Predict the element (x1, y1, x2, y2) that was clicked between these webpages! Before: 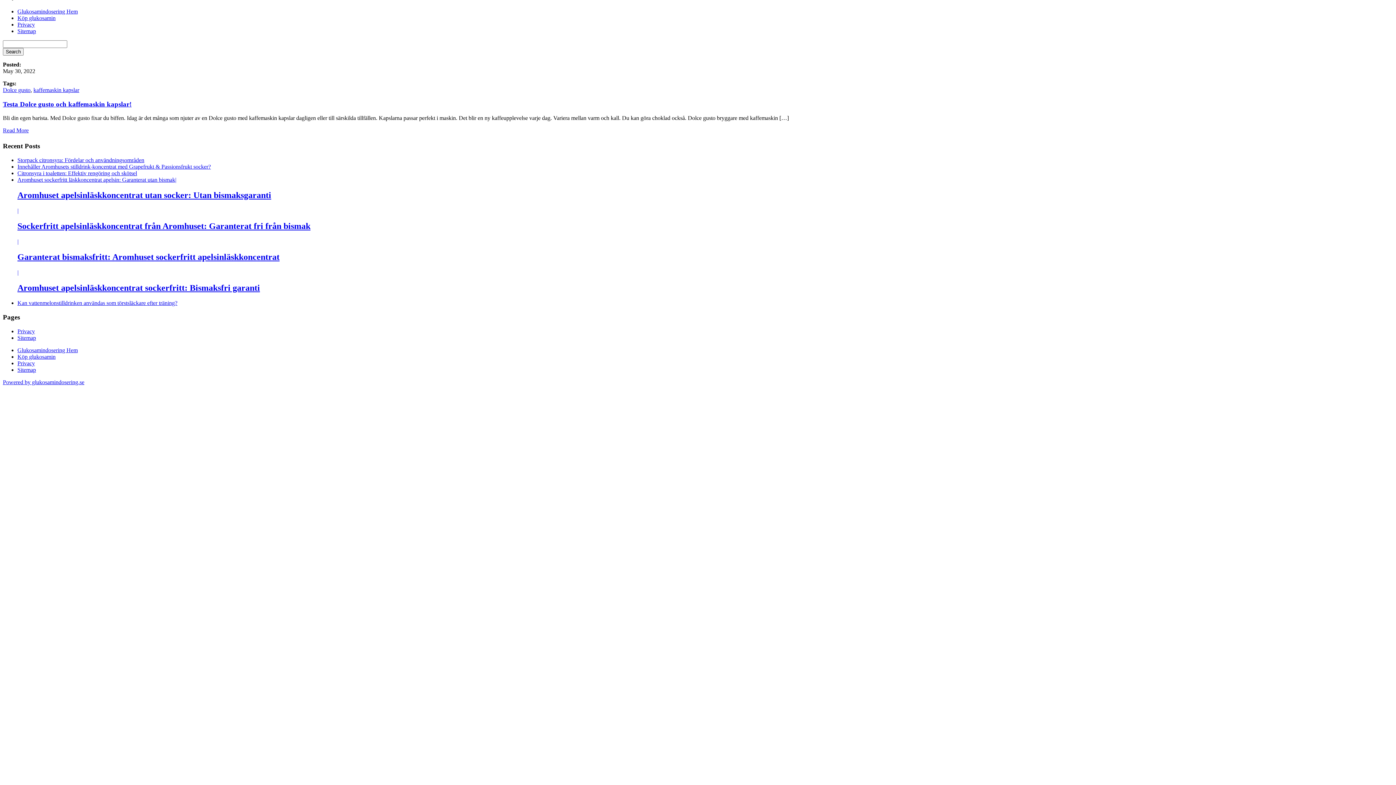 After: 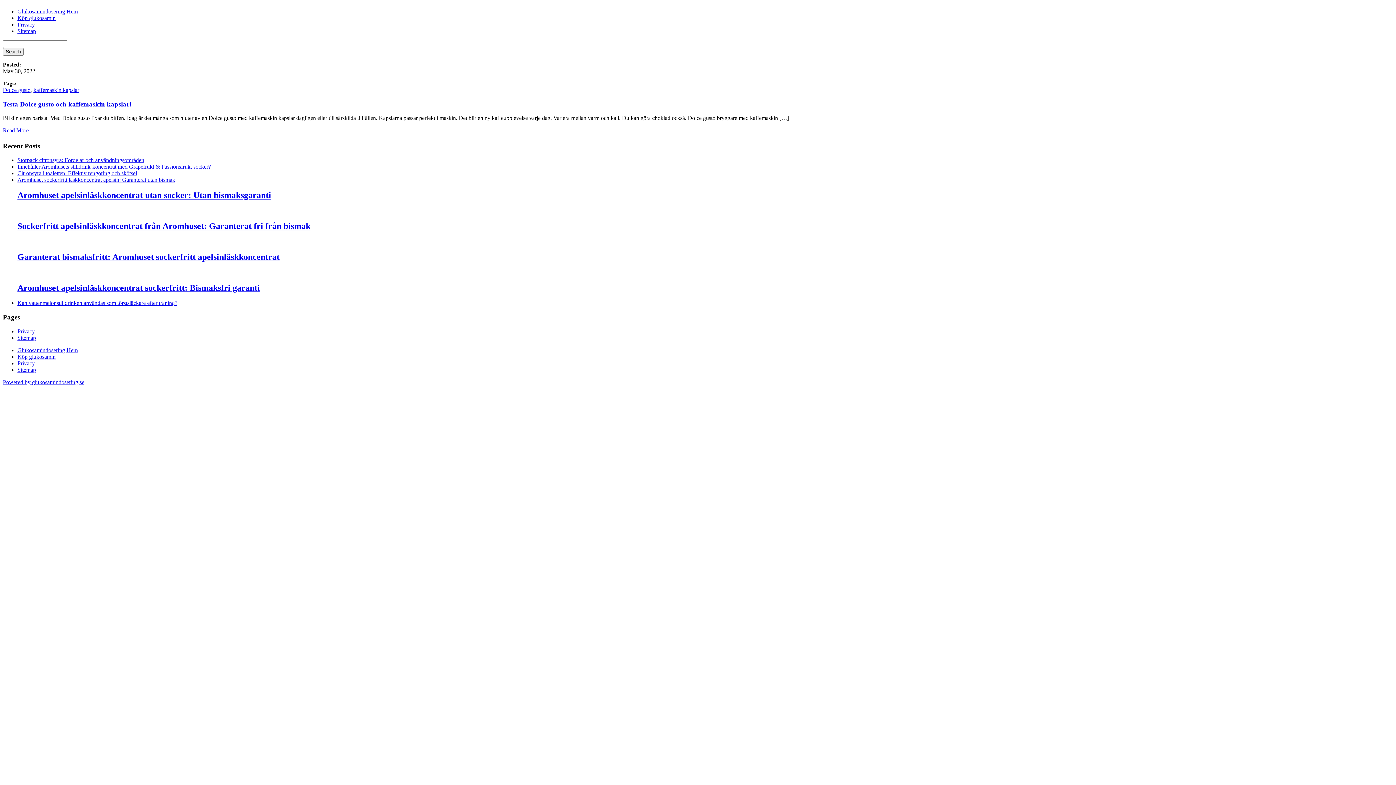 Action: label: Powered by glukosamindosering.se bbox: (2, 379, 84, 385)